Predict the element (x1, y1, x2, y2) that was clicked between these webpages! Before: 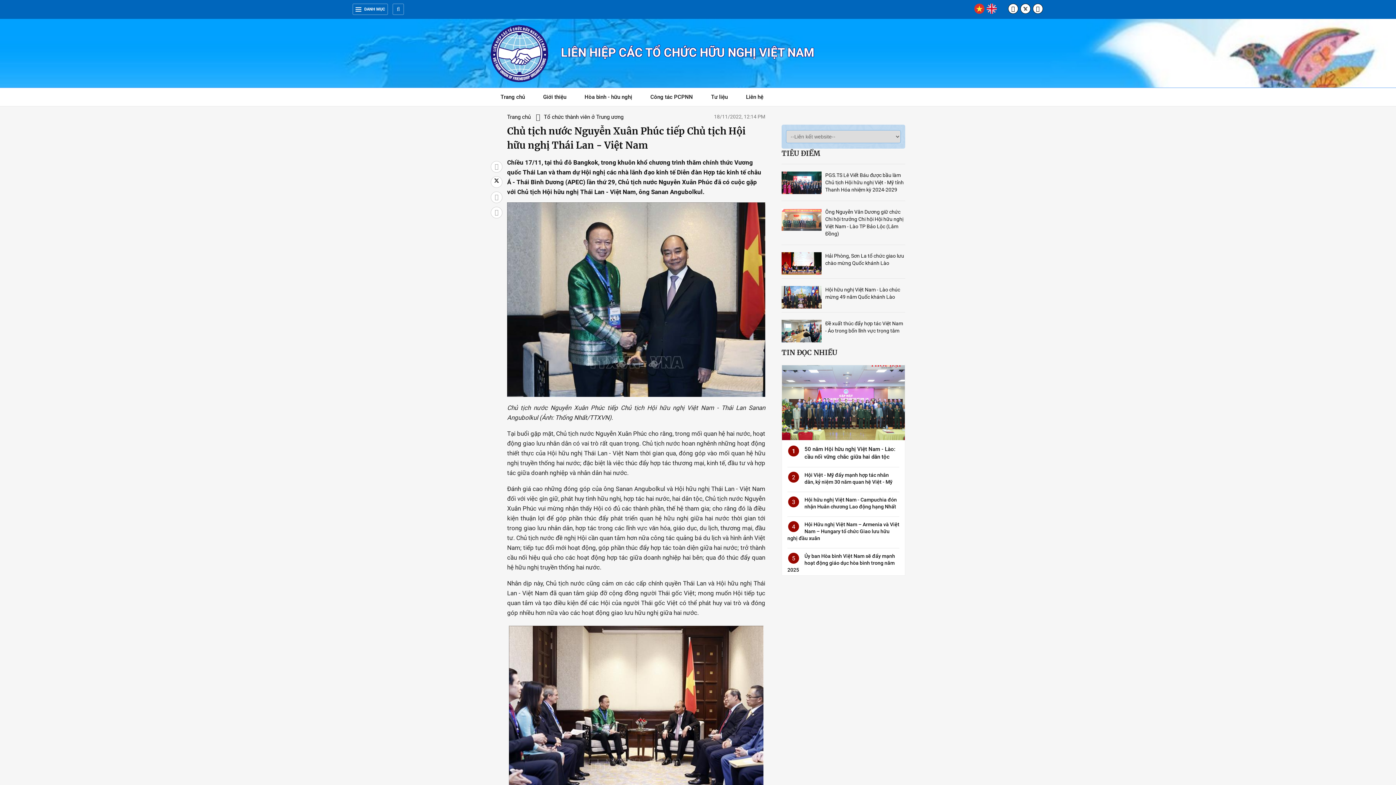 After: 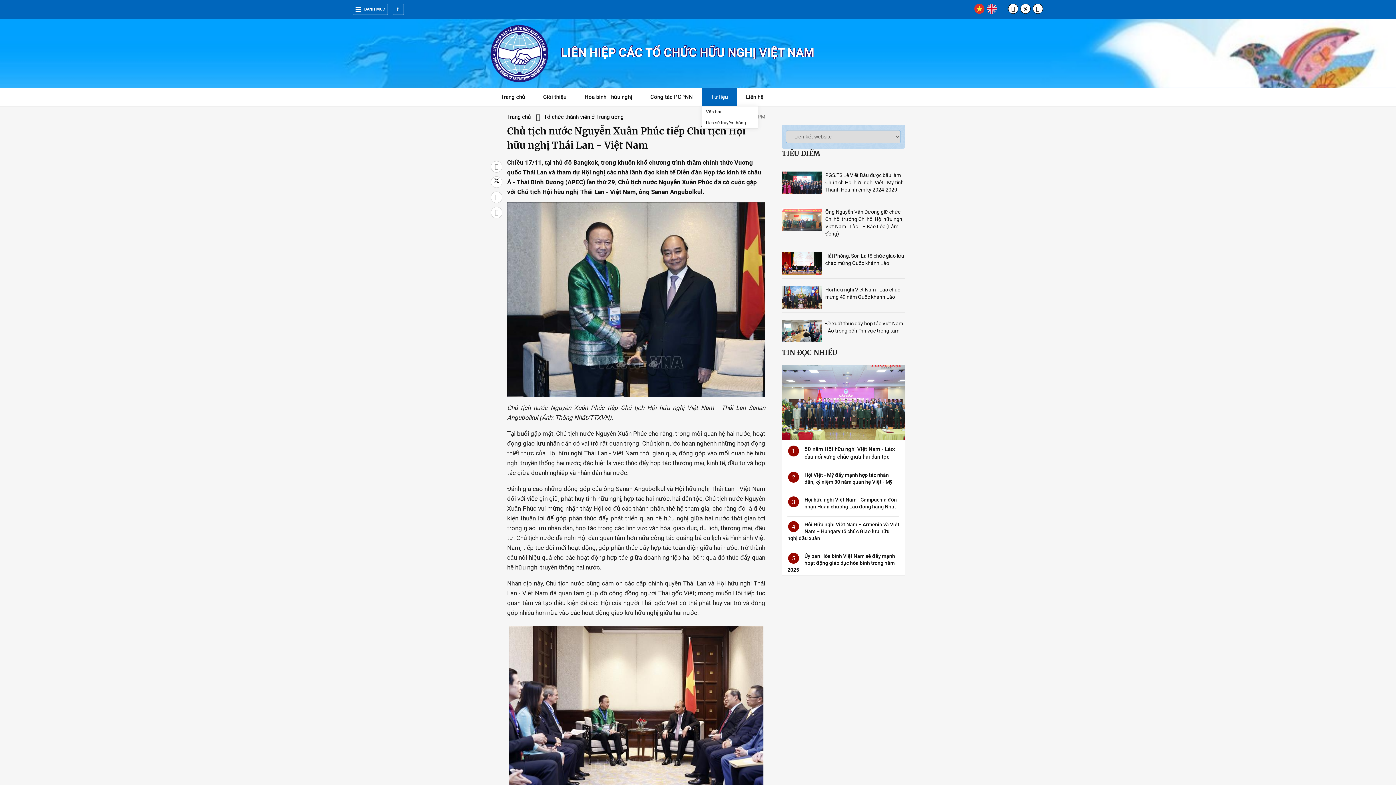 Action: label: +
Tư liệu bbox: (702, 88, 737, 106)